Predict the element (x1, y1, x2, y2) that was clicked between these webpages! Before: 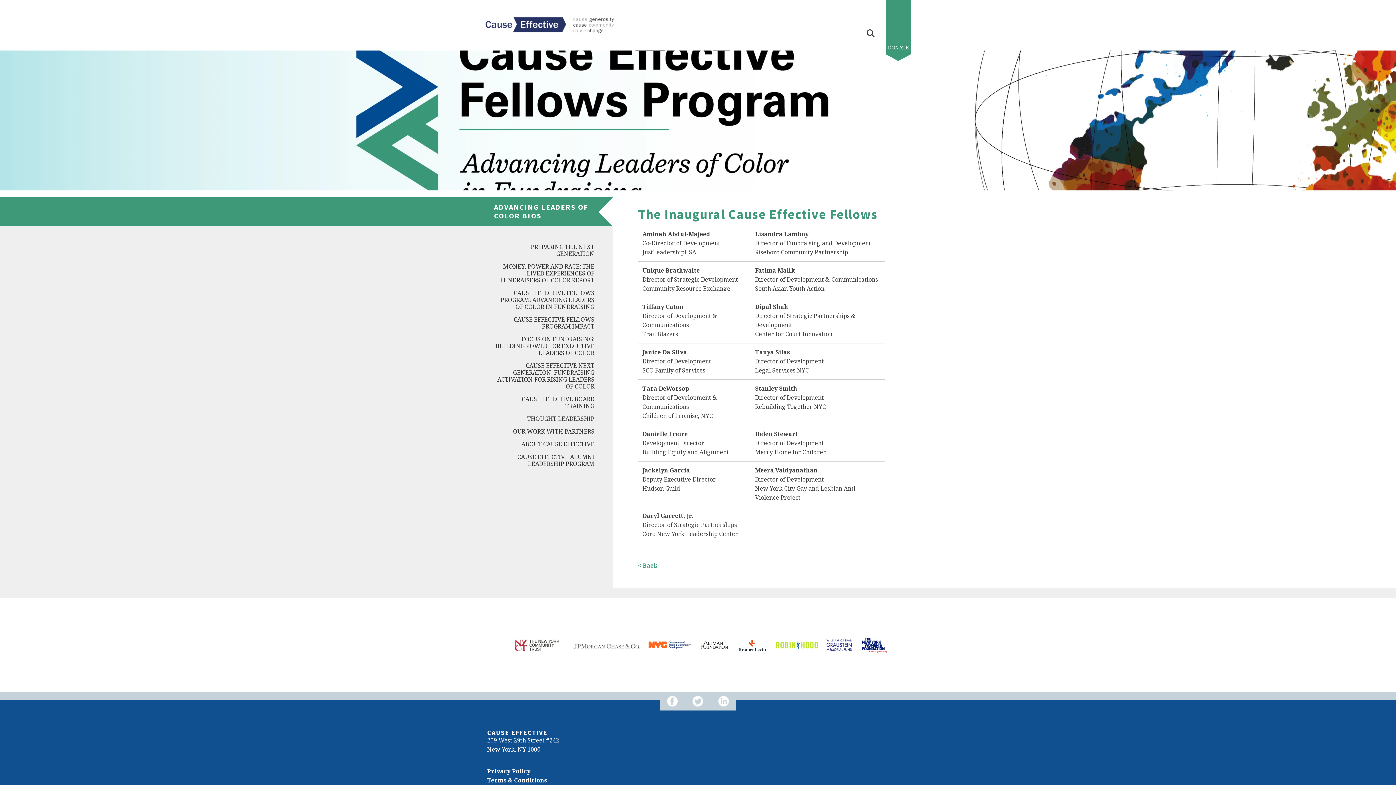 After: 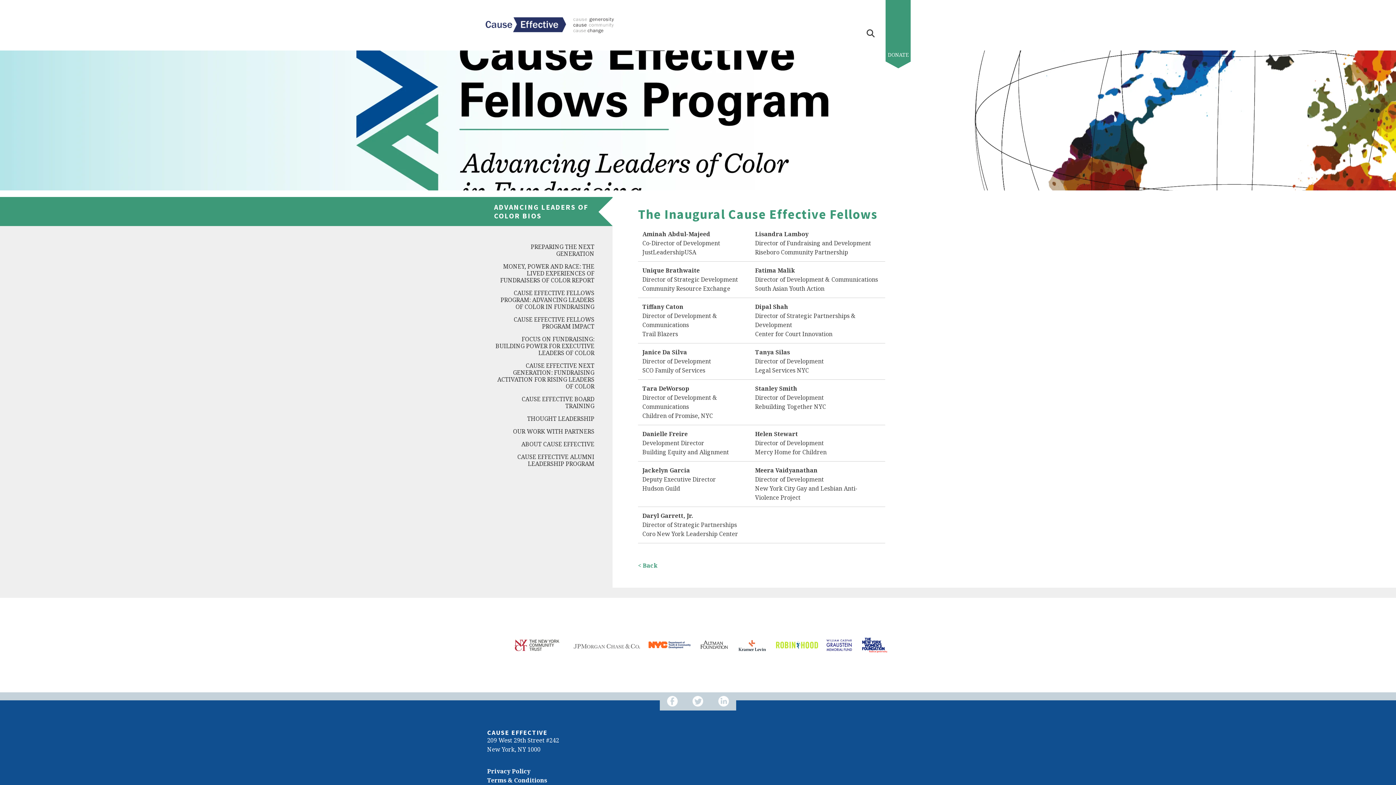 Action: label: DONATE bbox: (888, 44, 908, 50)